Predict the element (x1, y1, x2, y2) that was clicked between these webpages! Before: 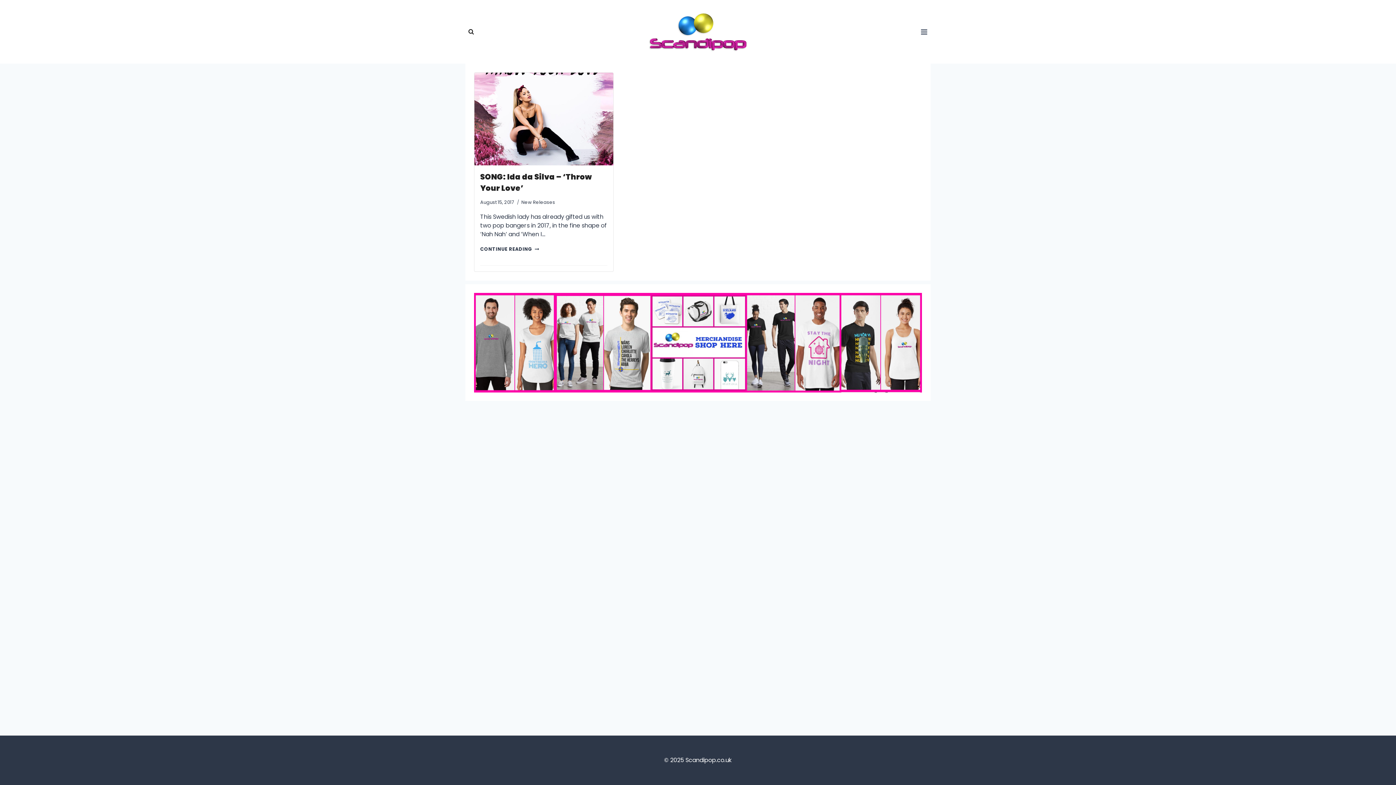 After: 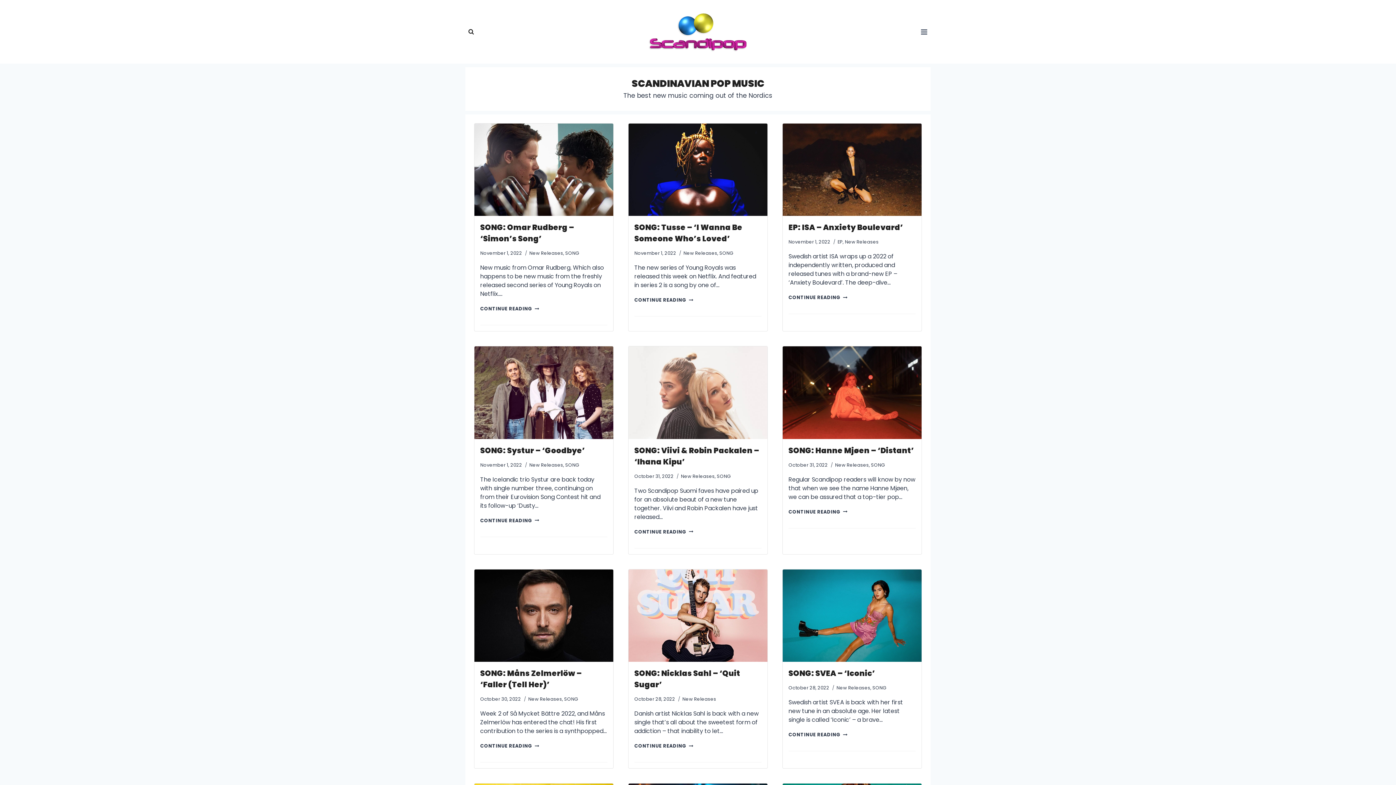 Action: bbox: (648, 11, 748, 51) label: Scandipop.co.uk